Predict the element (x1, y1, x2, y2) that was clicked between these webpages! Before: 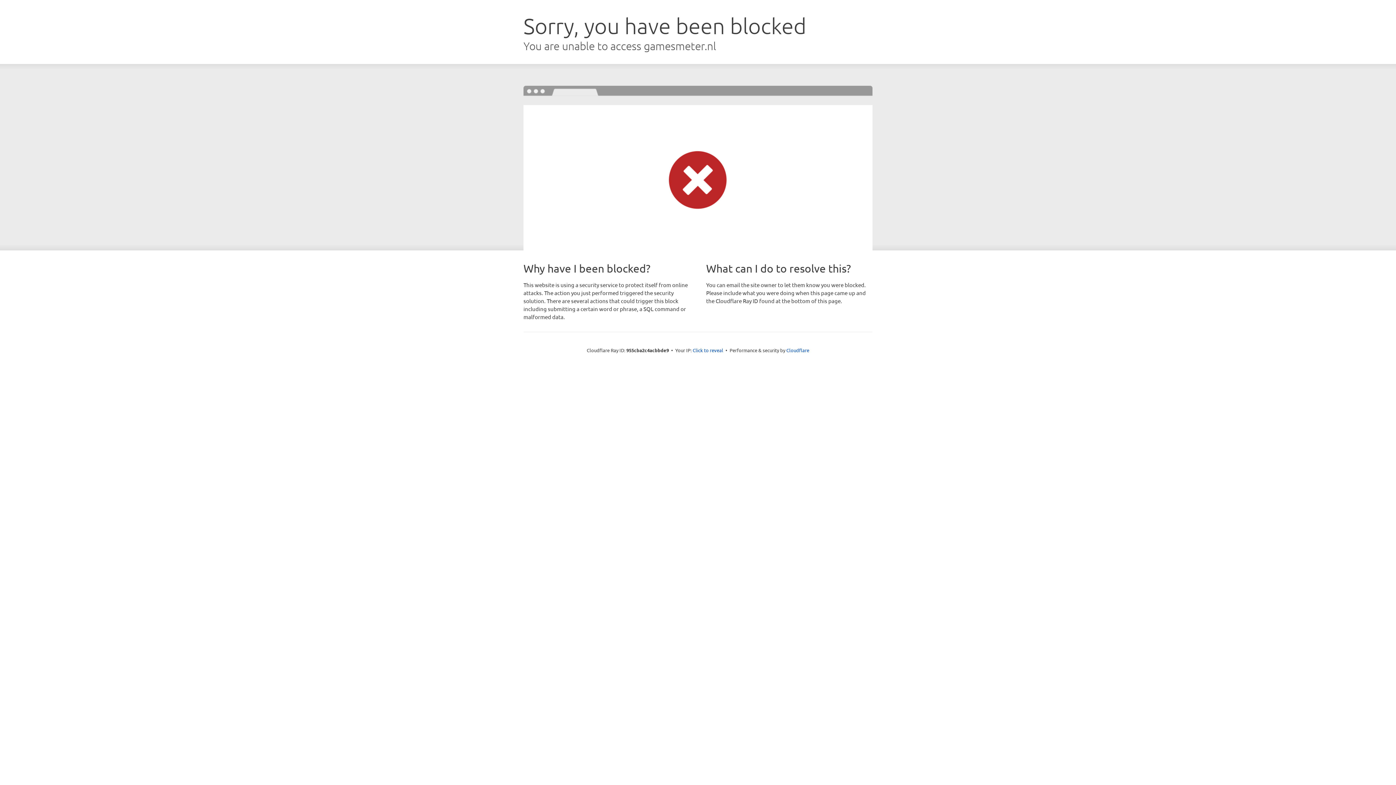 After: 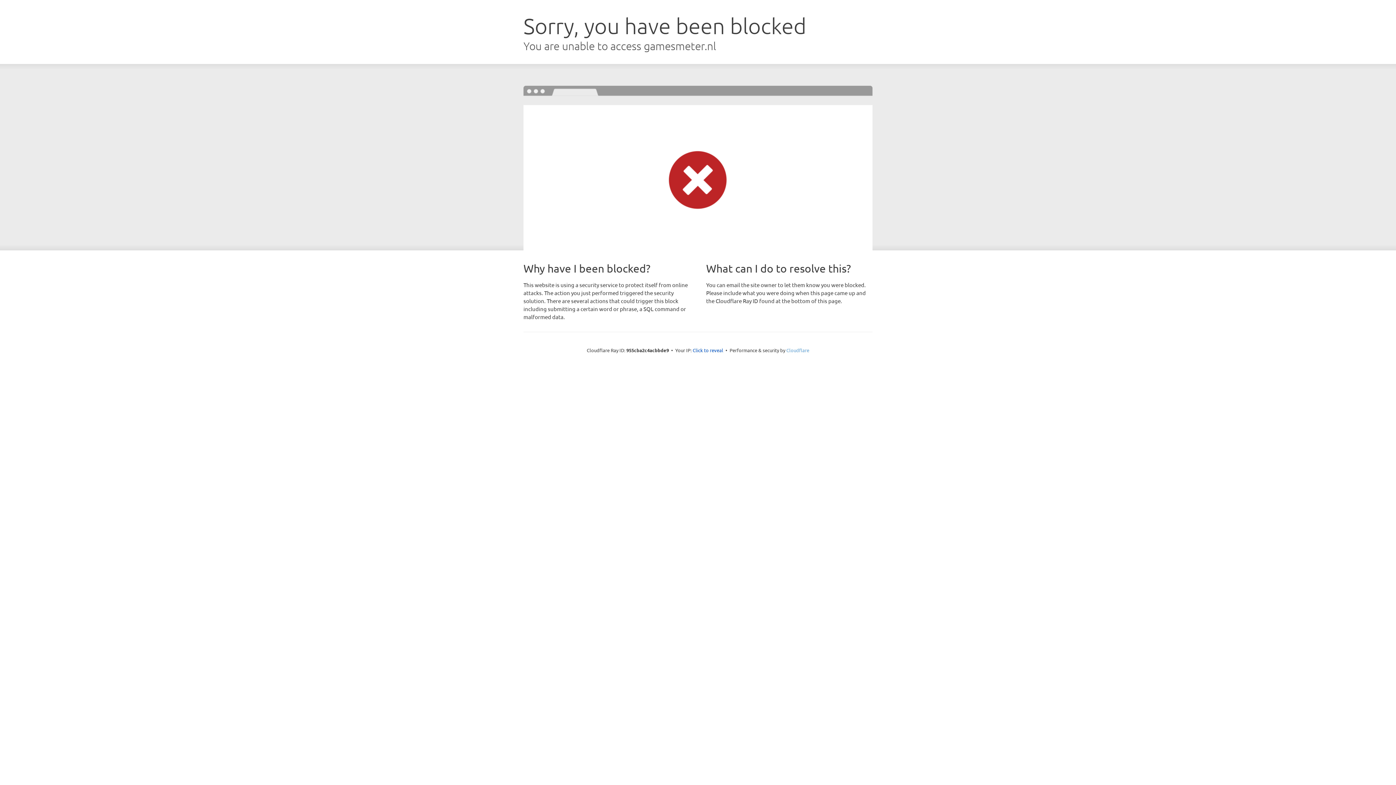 Action: label: Cloudflare bbox: (786, 347, 809, 353)